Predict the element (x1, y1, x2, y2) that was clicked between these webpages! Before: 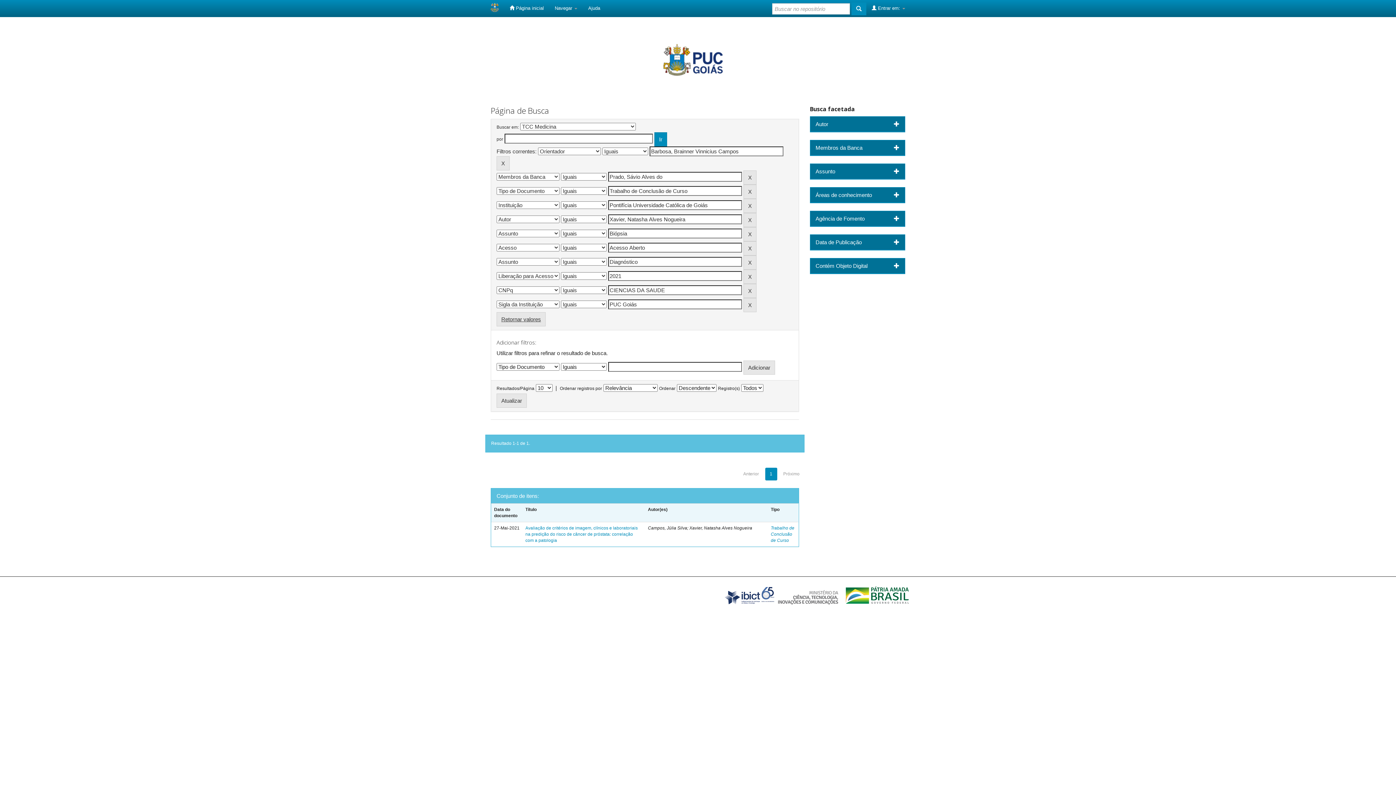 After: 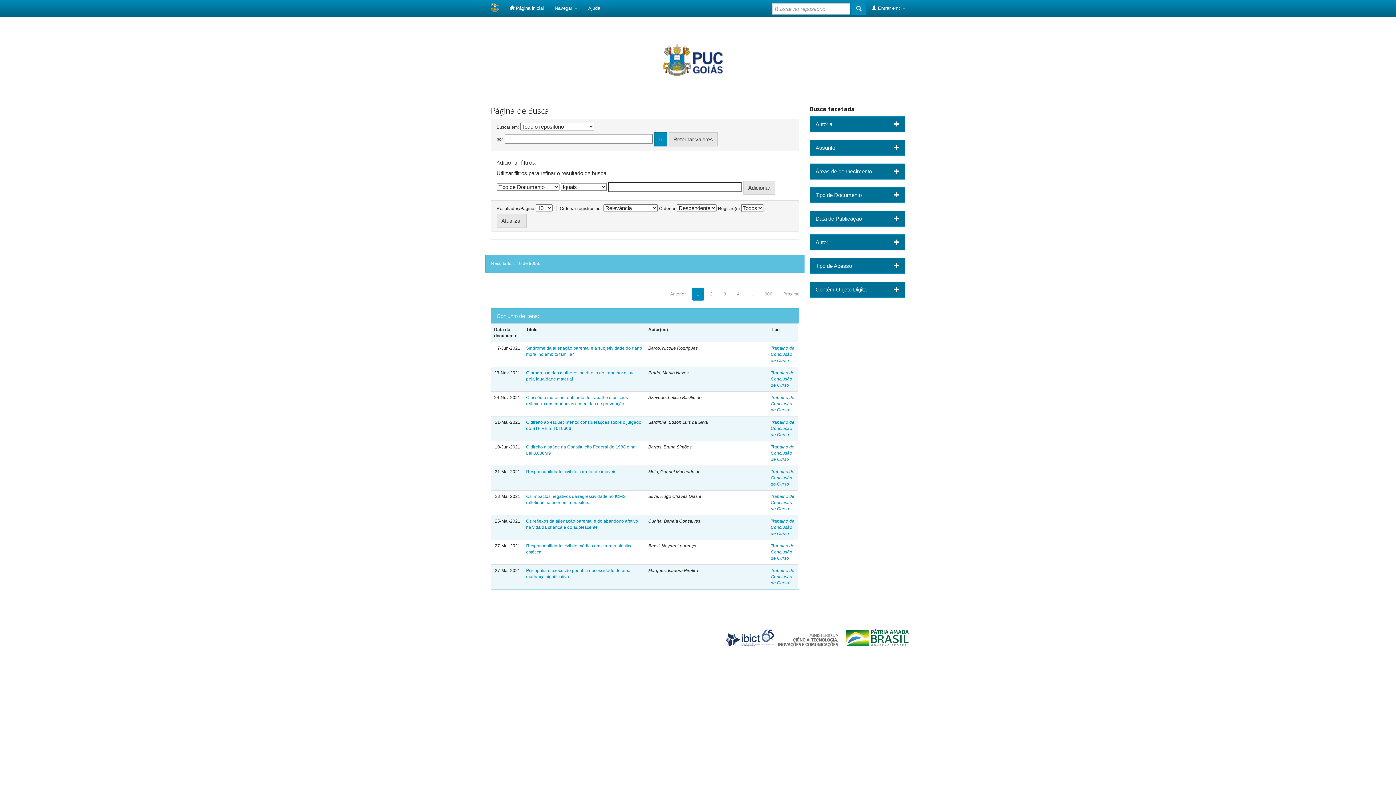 Action: bbox: (851, 2, 866, 15)